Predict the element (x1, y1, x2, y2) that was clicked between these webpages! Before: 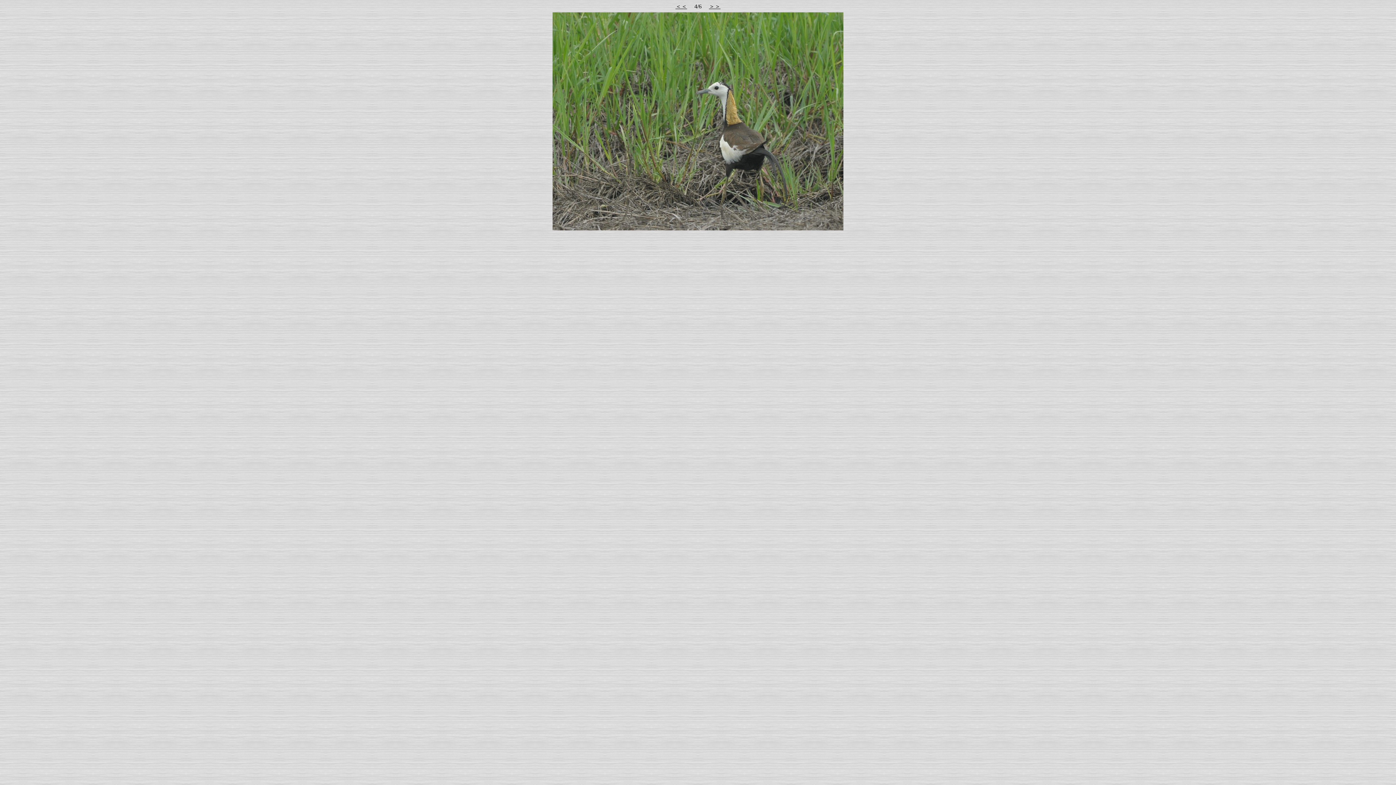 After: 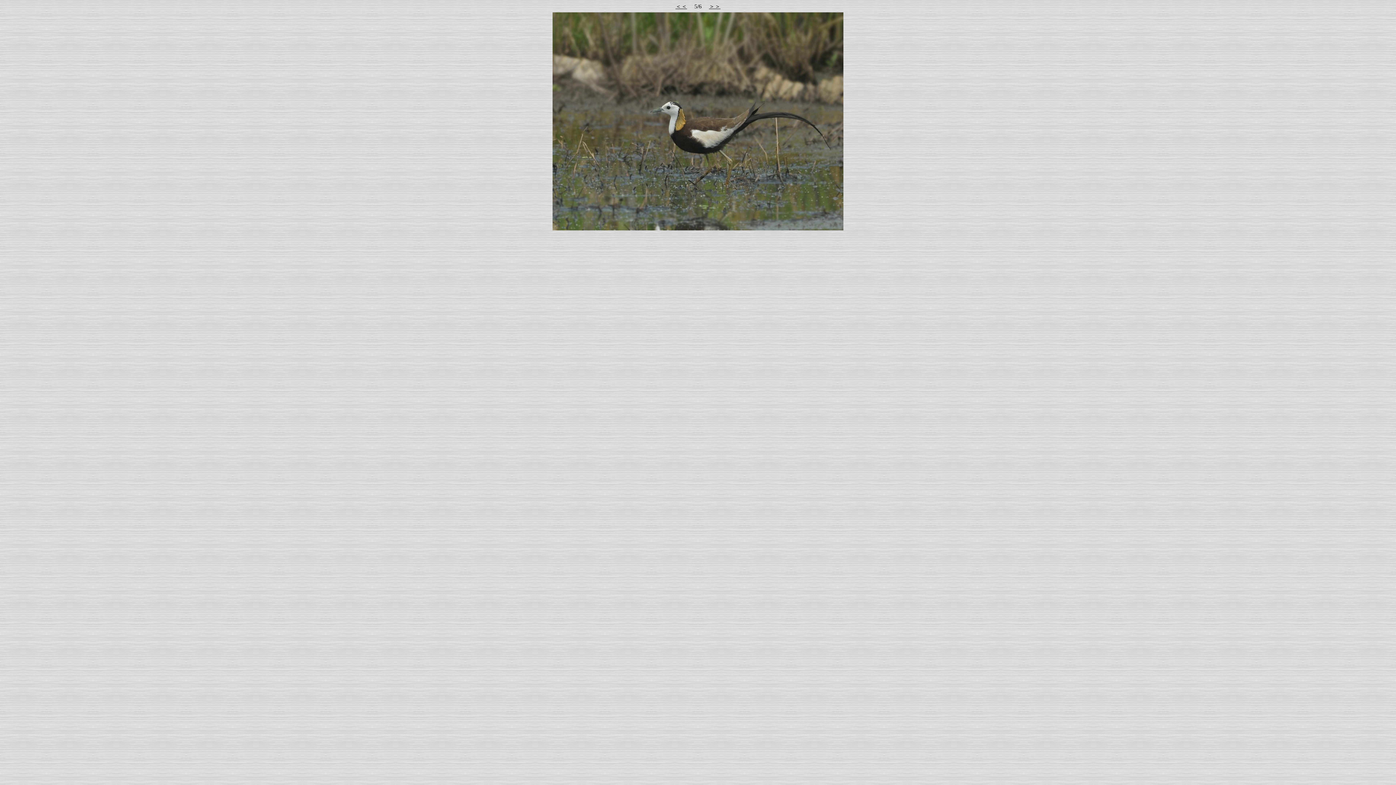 Action: bbox: (552, 3, 843, 233) label: ＞＞
